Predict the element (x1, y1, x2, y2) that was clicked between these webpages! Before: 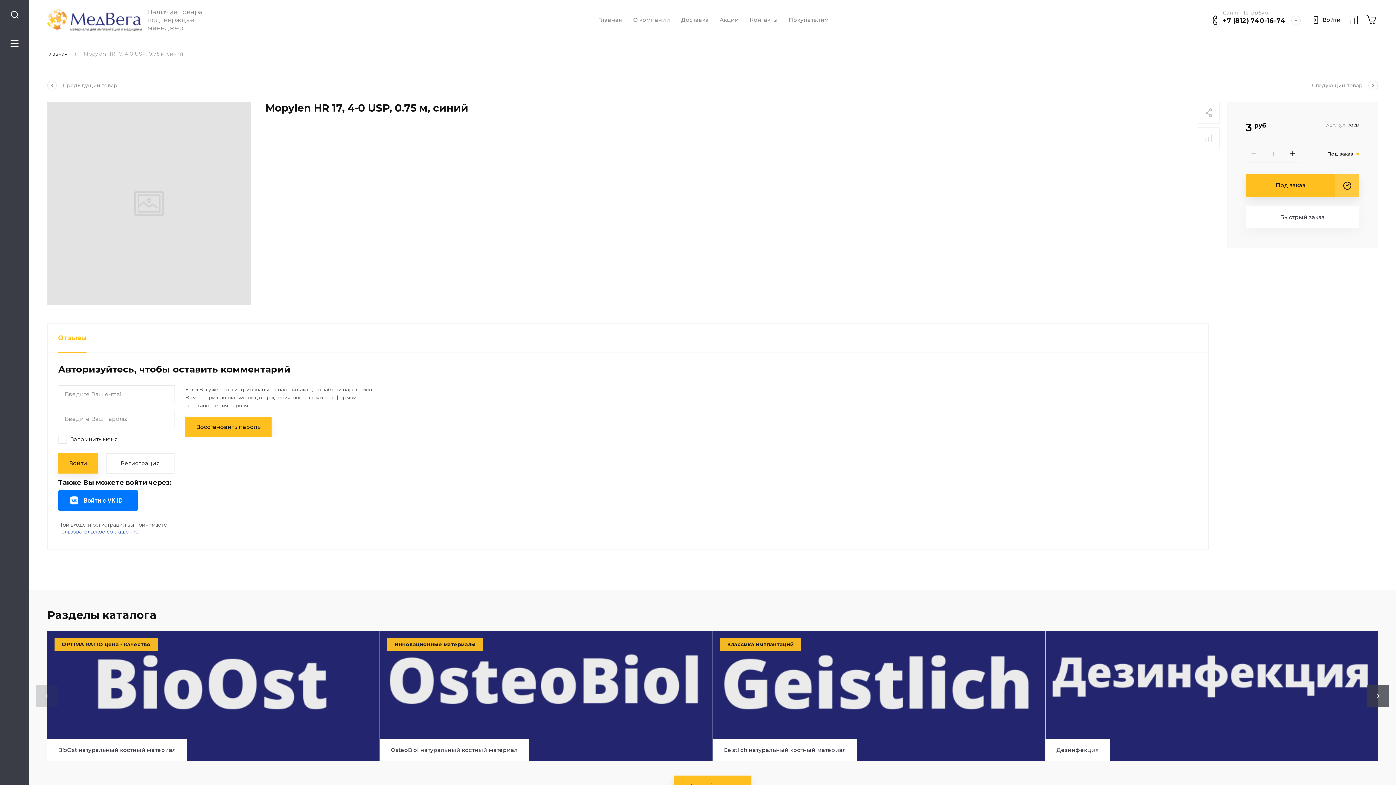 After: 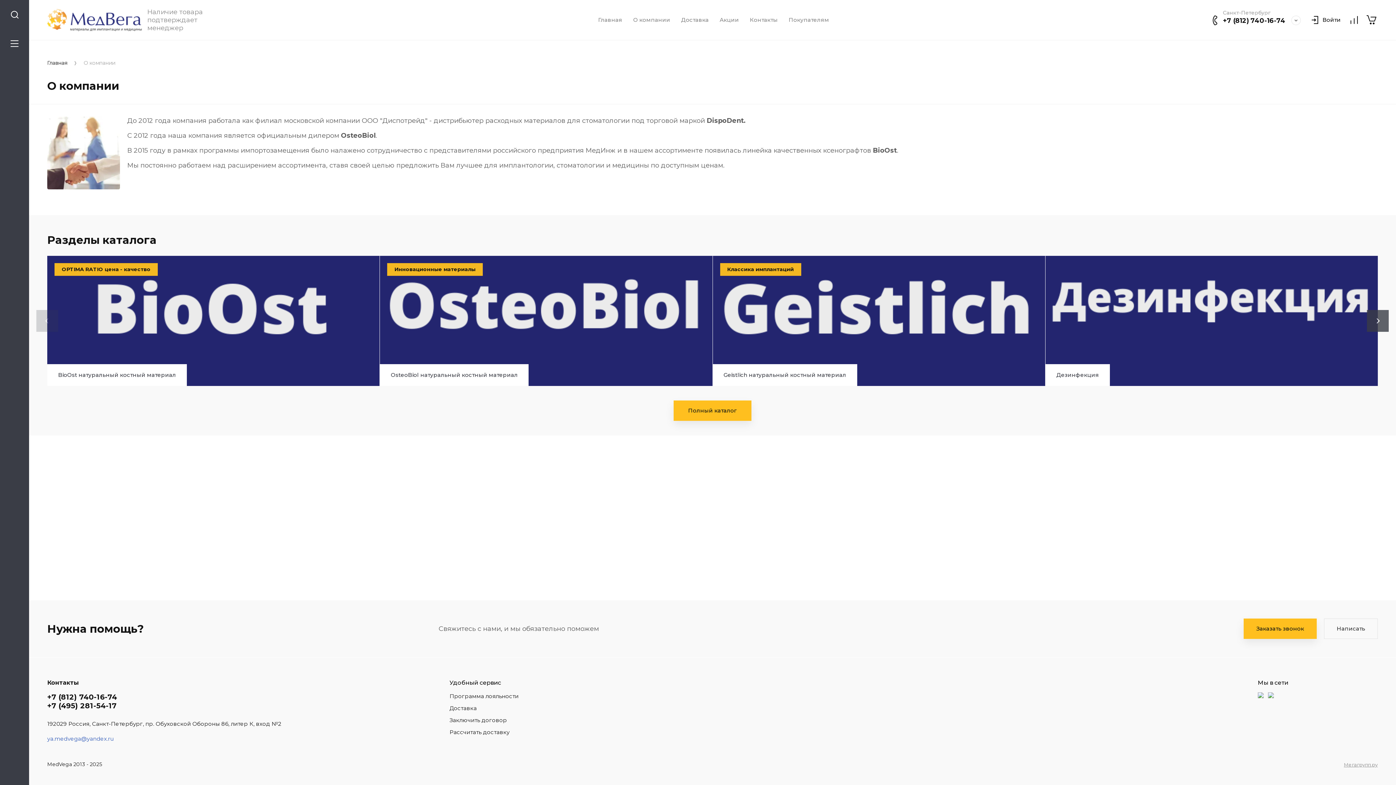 Action: label: О компании bbox: (627, 16, 675, 23)